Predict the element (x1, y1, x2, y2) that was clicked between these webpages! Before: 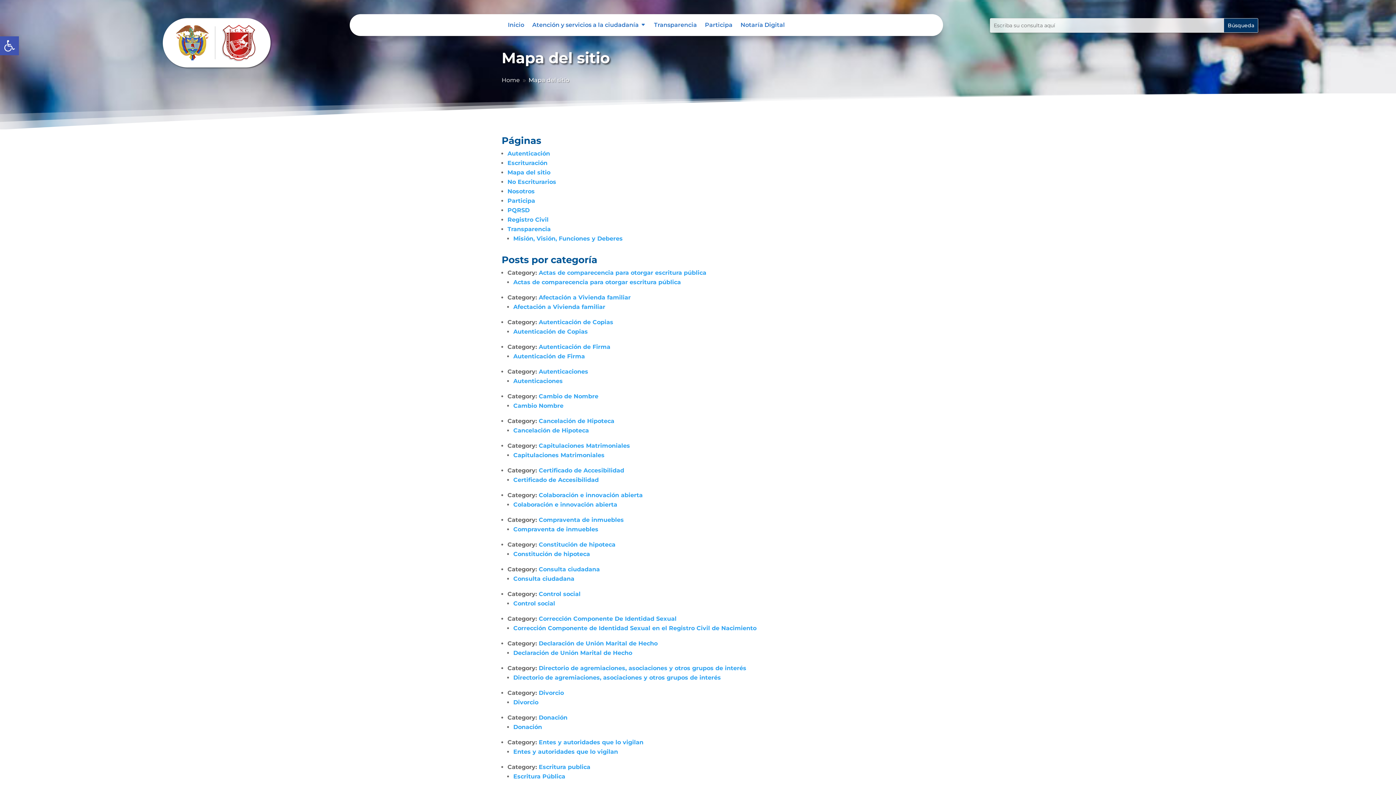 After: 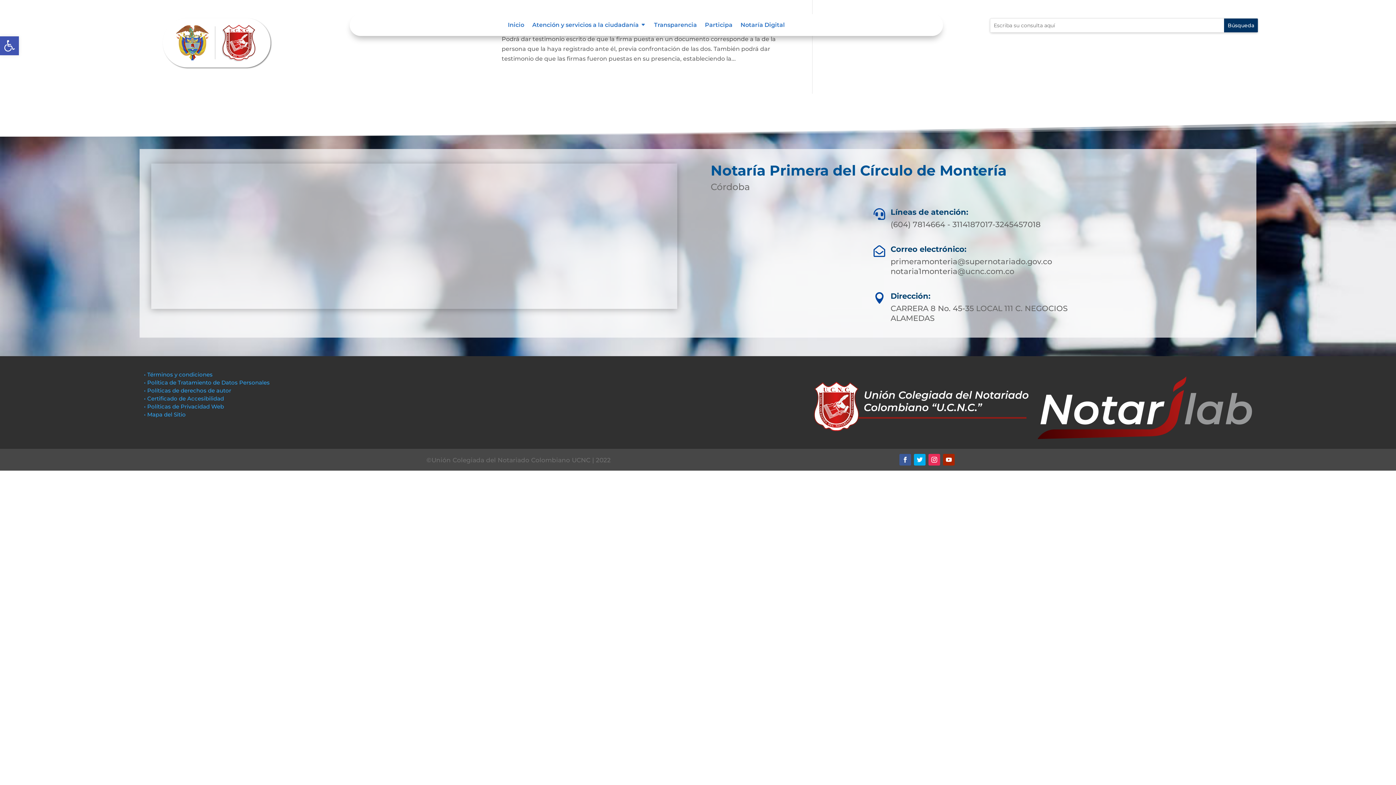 Action: bbox: (538, 343, 610, 350) label: Autenticación de Firma